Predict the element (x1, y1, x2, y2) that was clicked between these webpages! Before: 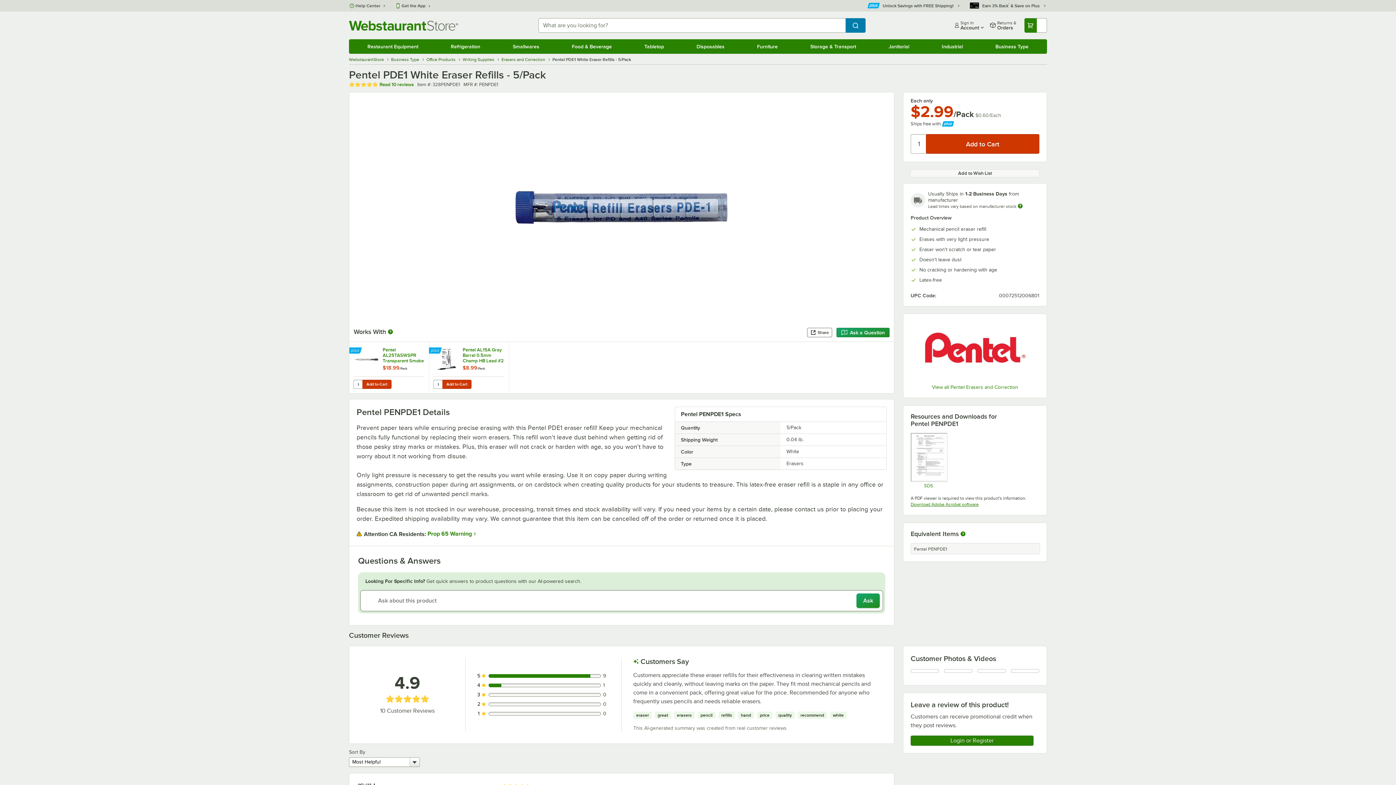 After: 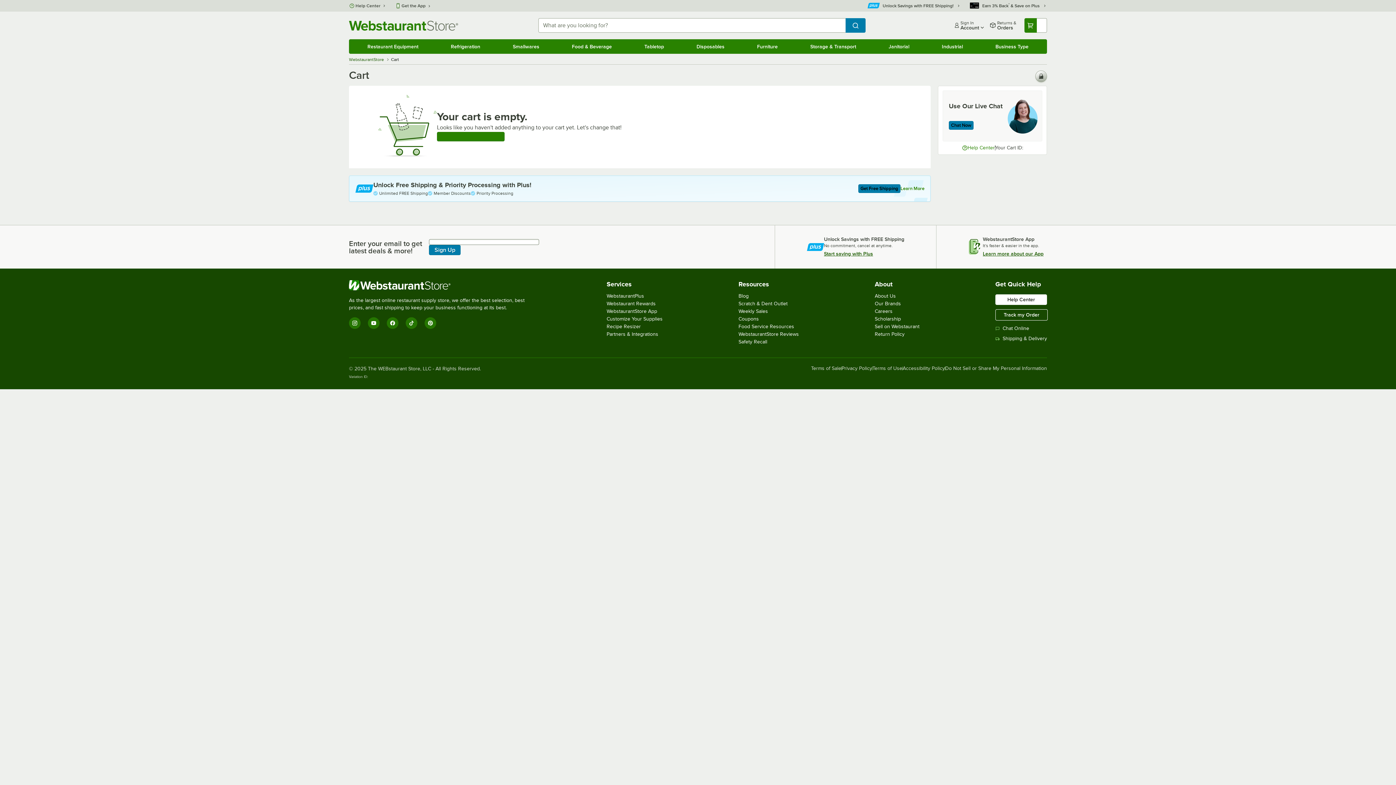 Action: label: Your cart has undefined items. View your cart. bbox: (1024, 18, 1047, 32)